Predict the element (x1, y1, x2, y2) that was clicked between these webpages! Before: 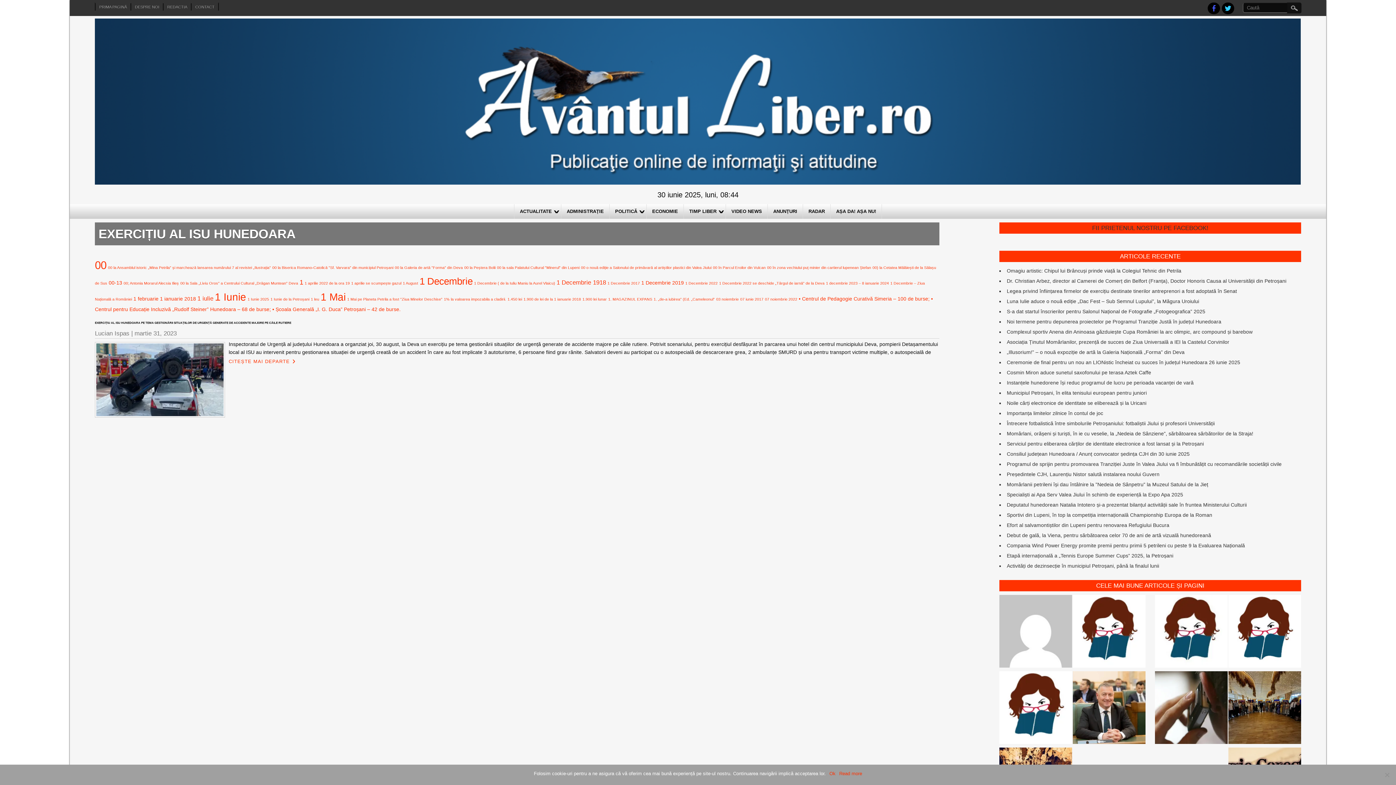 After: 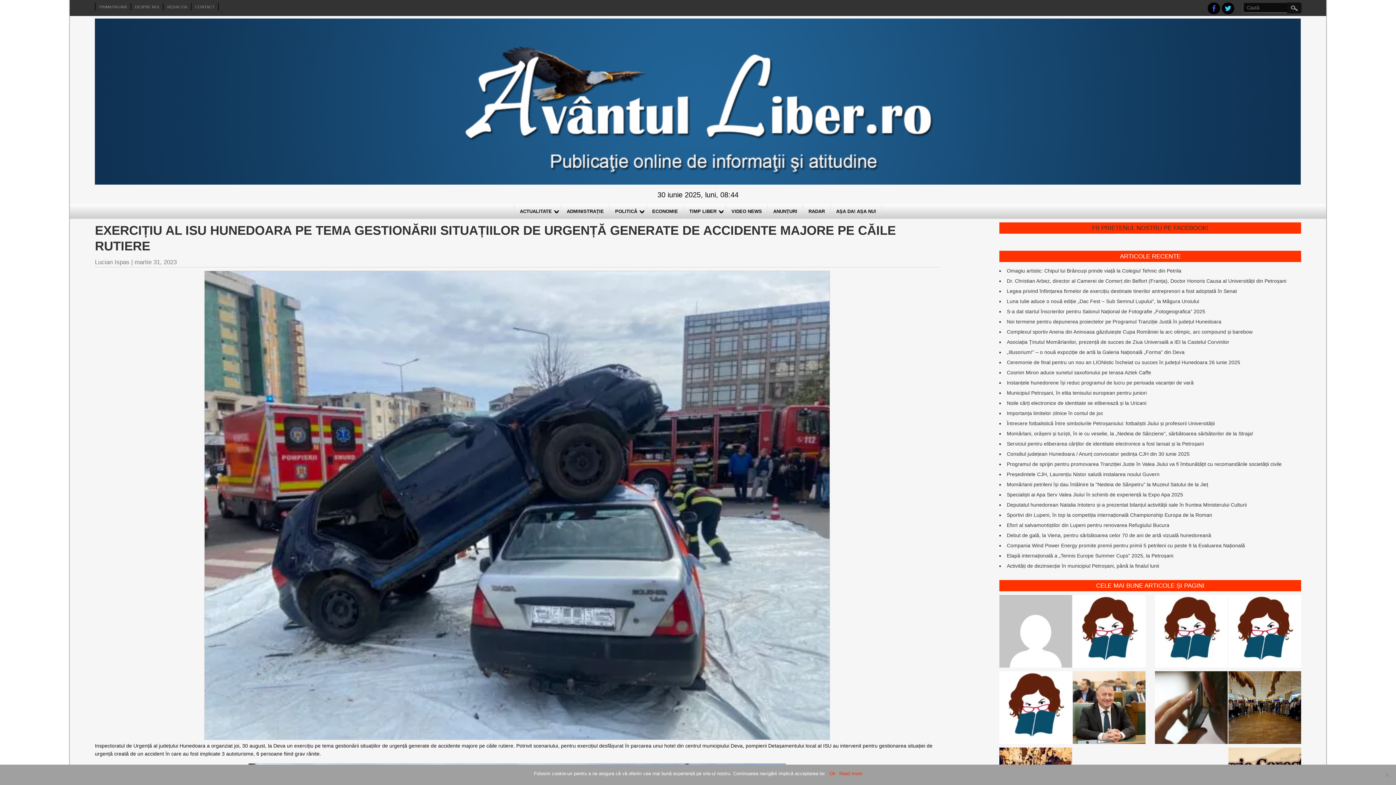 Action: label: EXERCIȚIU AL ISU HUNEDOARA PE TEMA GESTIONĂRII SITUAȚIILOR DE URGENȚĂ GENERATE DE ACCIDENTE MAJORE PE CĂILE RUTIERE bbox: (94, 321, 291, 324)